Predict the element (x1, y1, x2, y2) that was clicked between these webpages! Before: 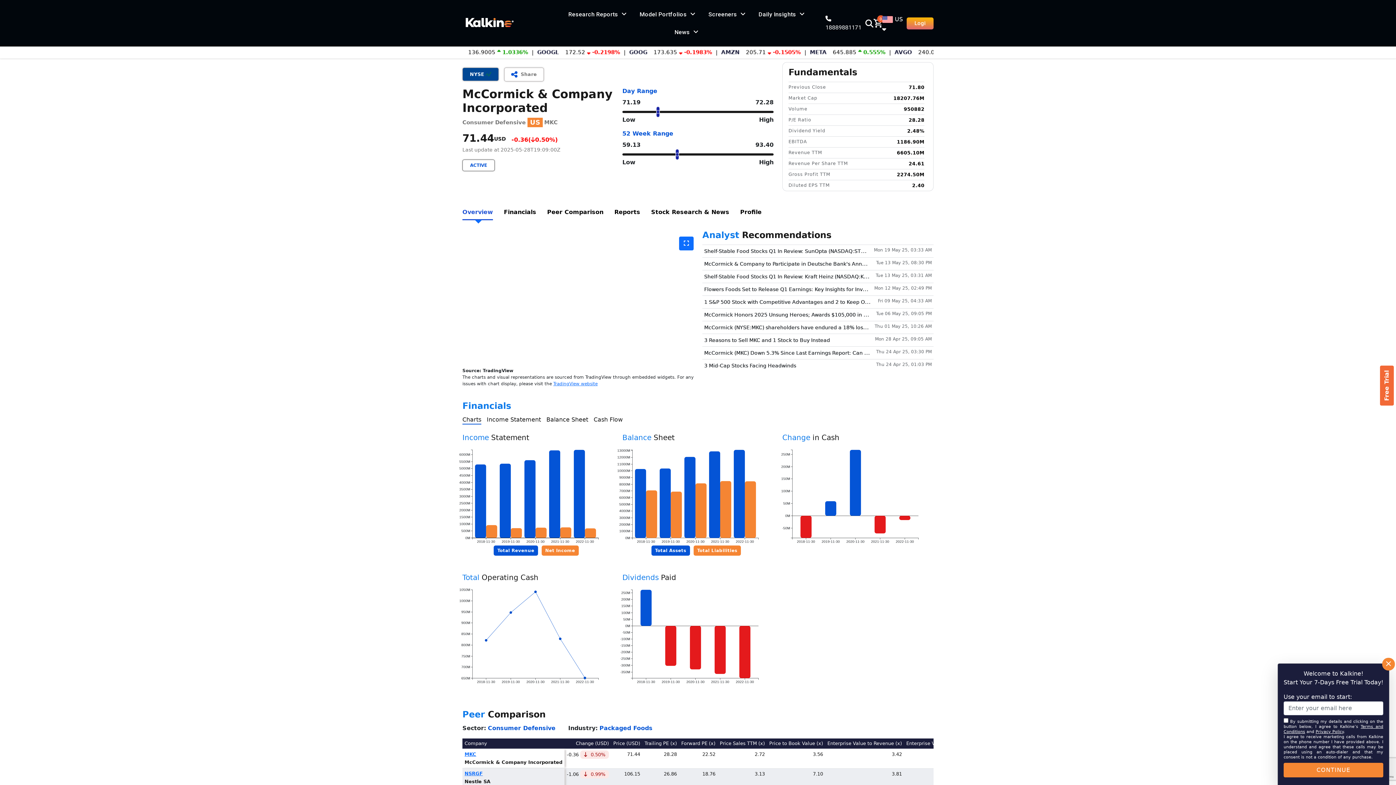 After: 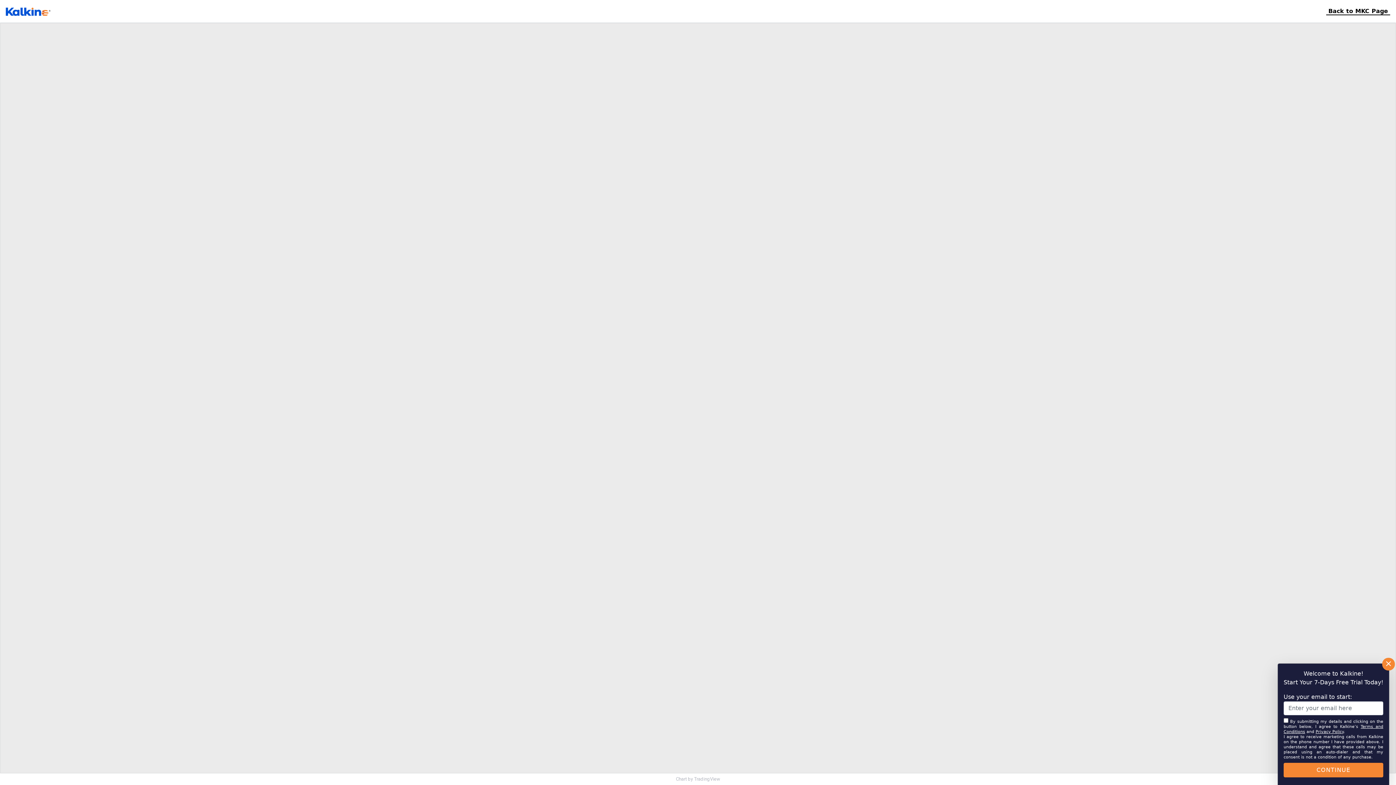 Action: bbox: (679, 236, 693, 250)